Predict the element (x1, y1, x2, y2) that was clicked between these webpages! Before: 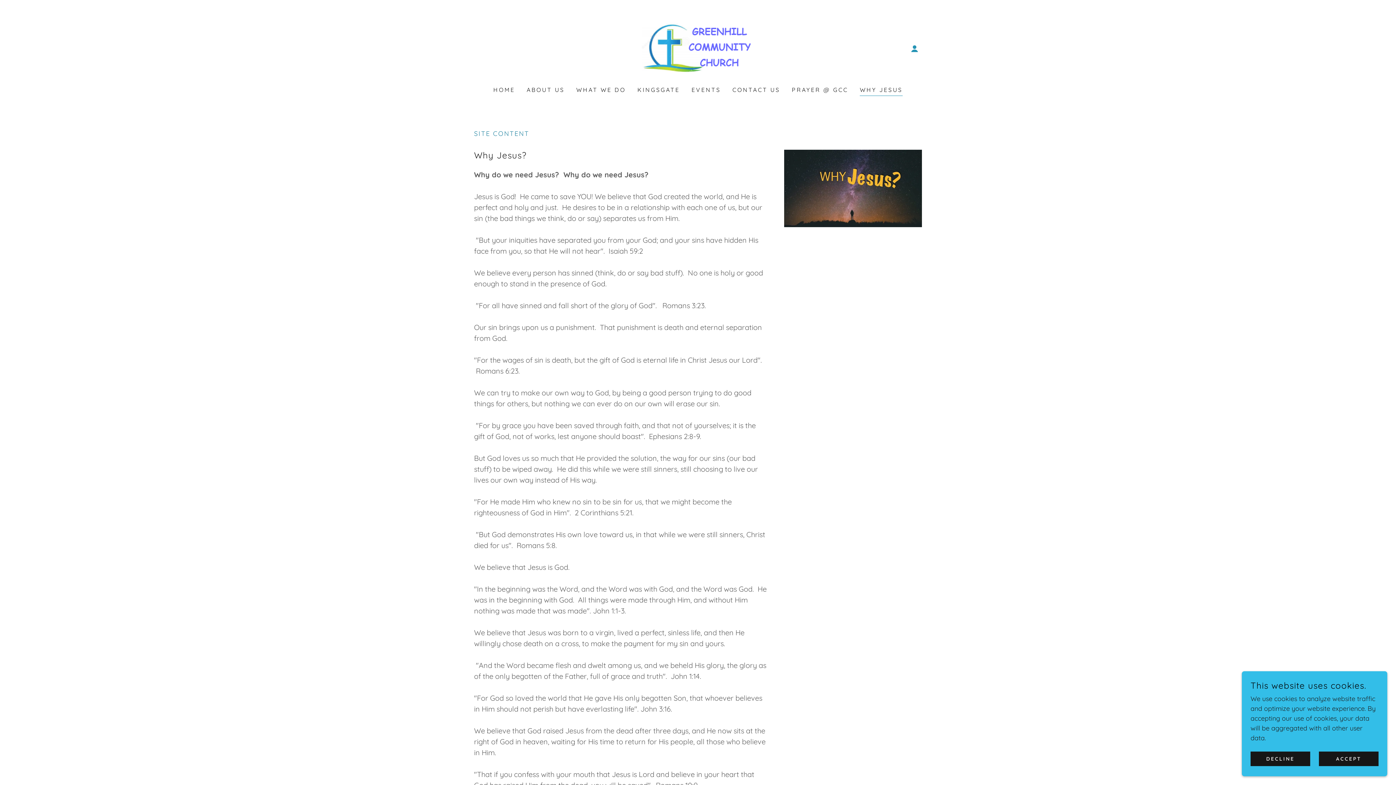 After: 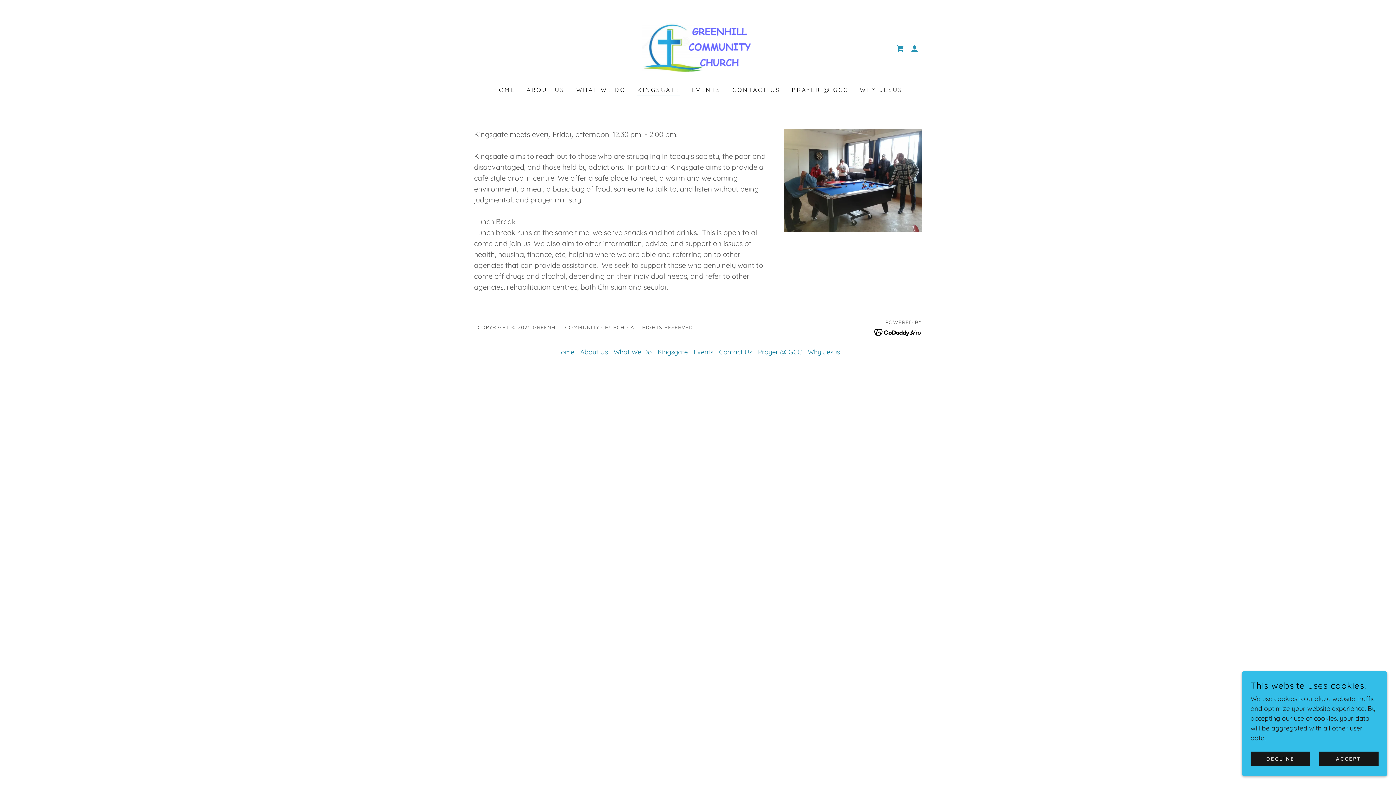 Action: bbox: (635, 83, 682, 96) label: KINGSGATE